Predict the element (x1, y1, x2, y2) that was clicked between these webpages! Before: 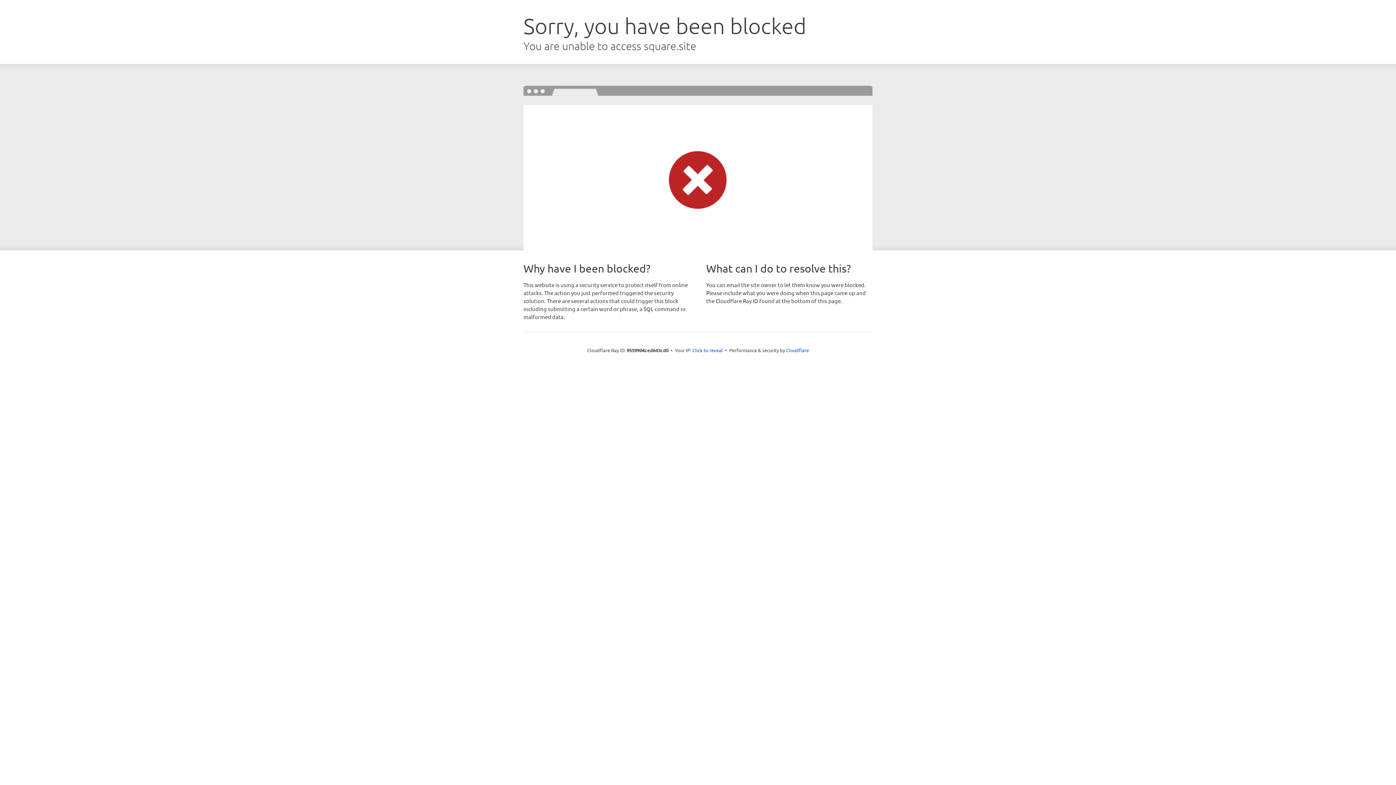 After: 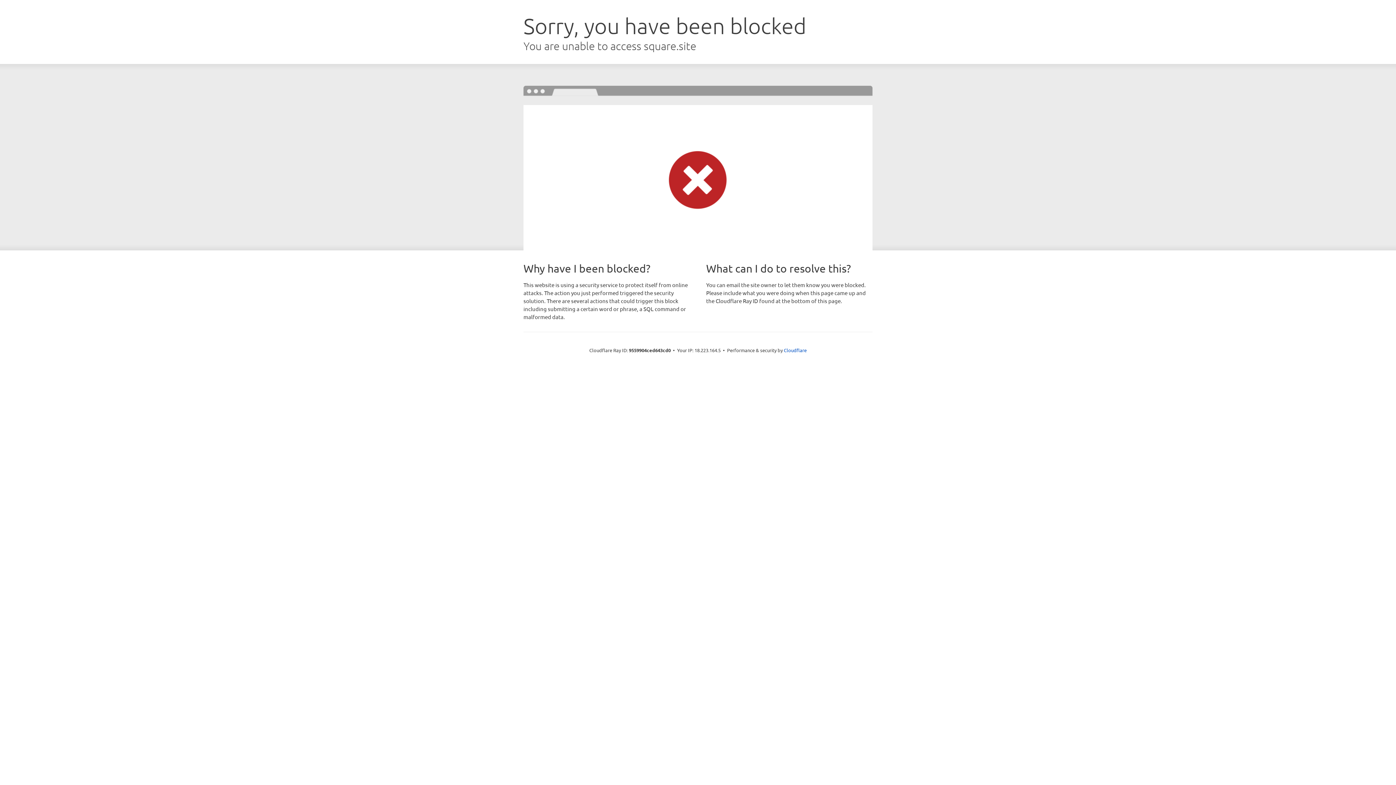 Action: bbox: (692, 346, 723, 353) label: Click to reveal